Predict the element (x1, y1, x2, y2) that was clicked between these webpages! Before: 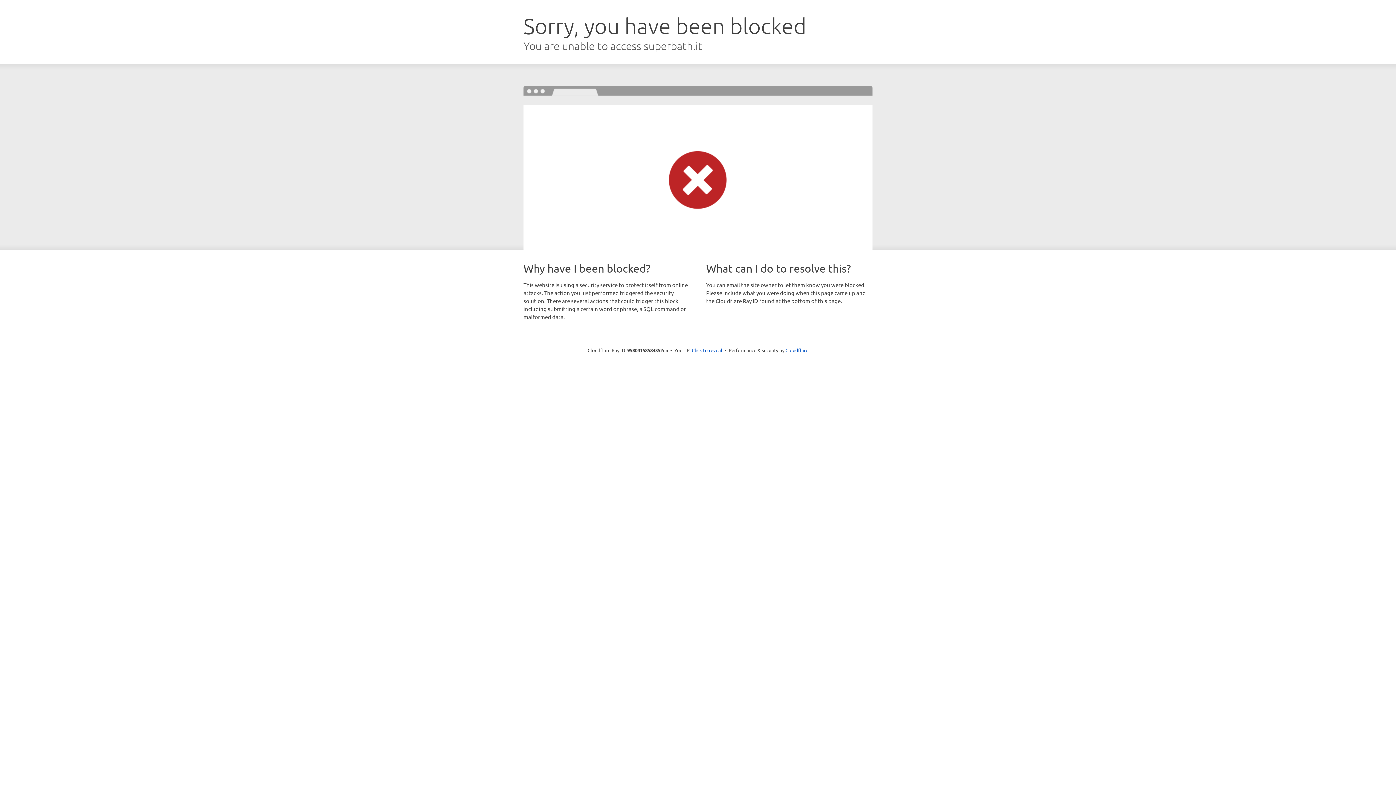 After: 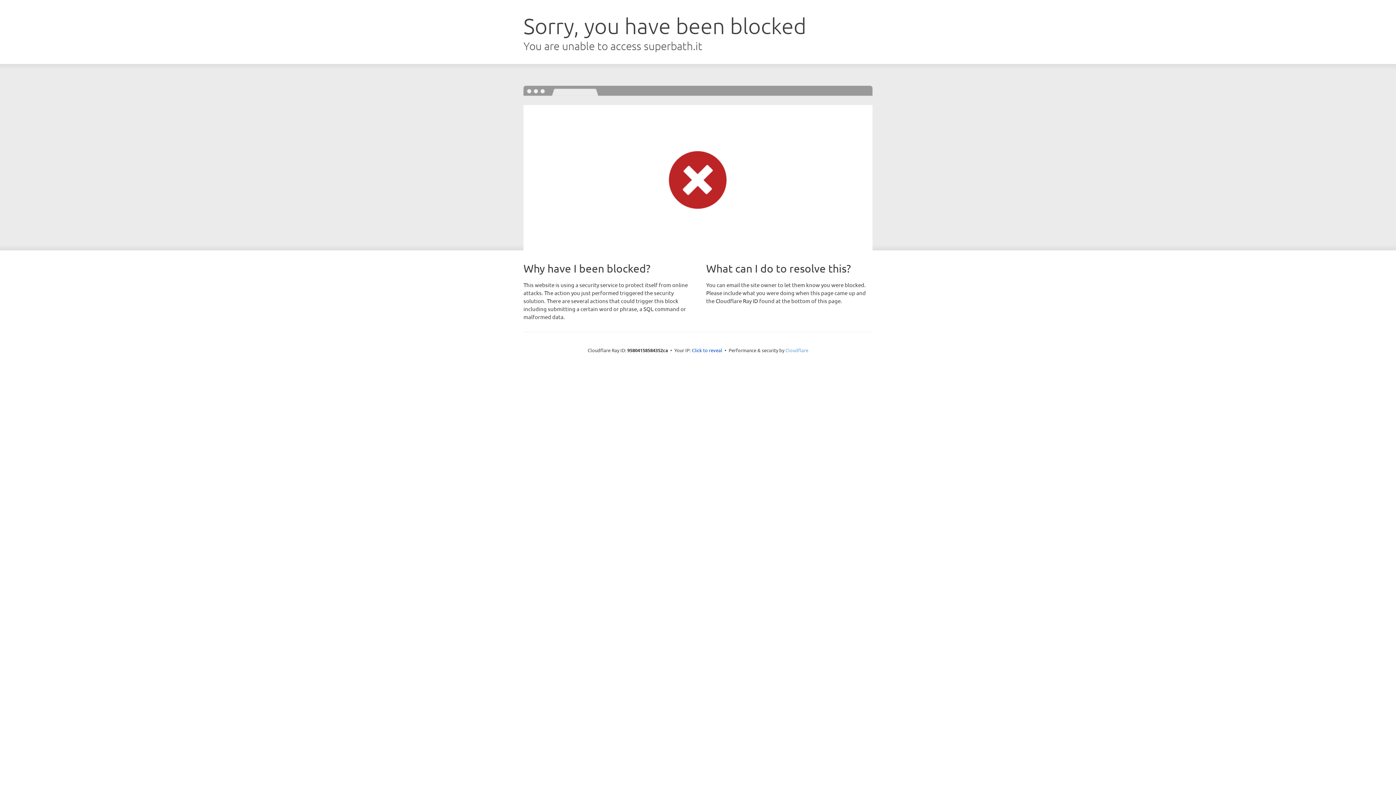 Action: label: Cloudflare bbox: (785, 347, 808, 353)